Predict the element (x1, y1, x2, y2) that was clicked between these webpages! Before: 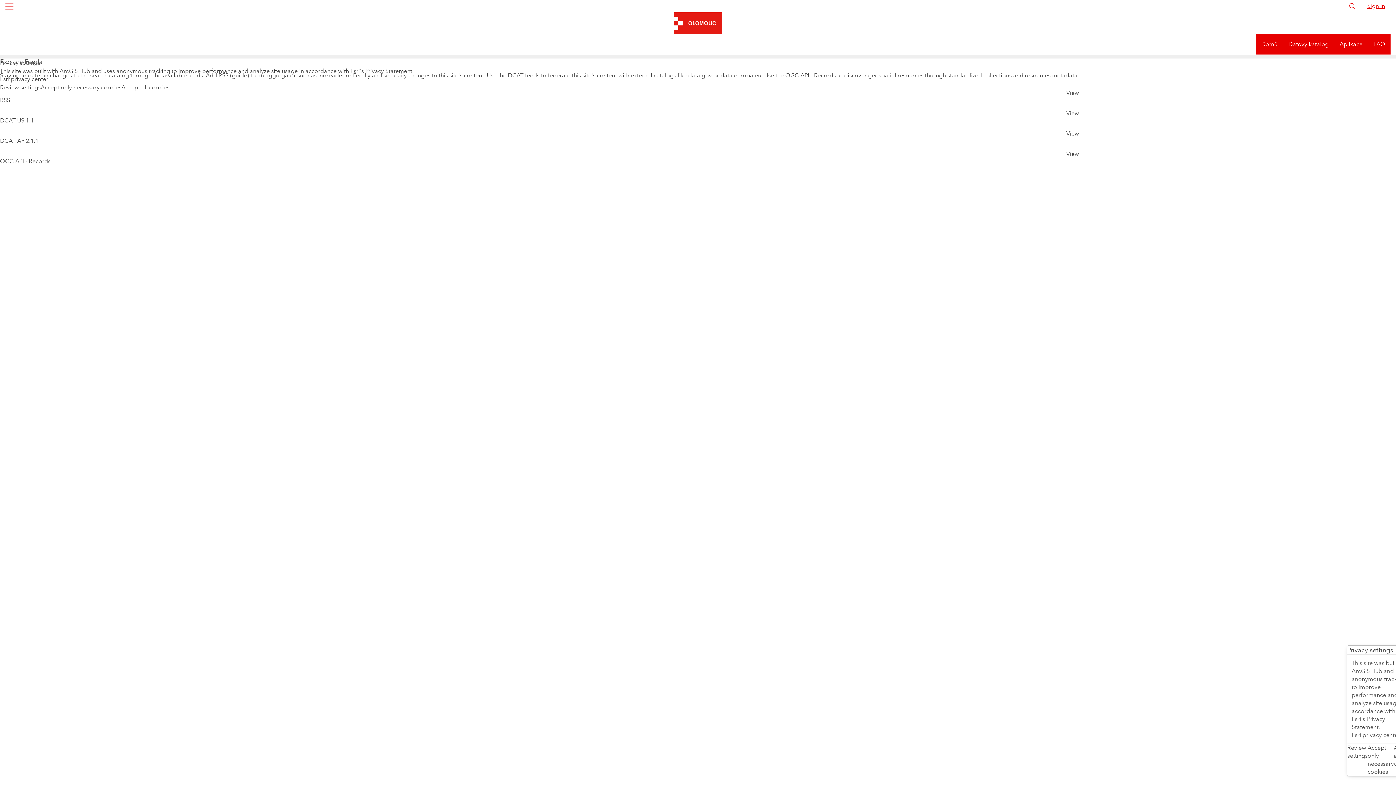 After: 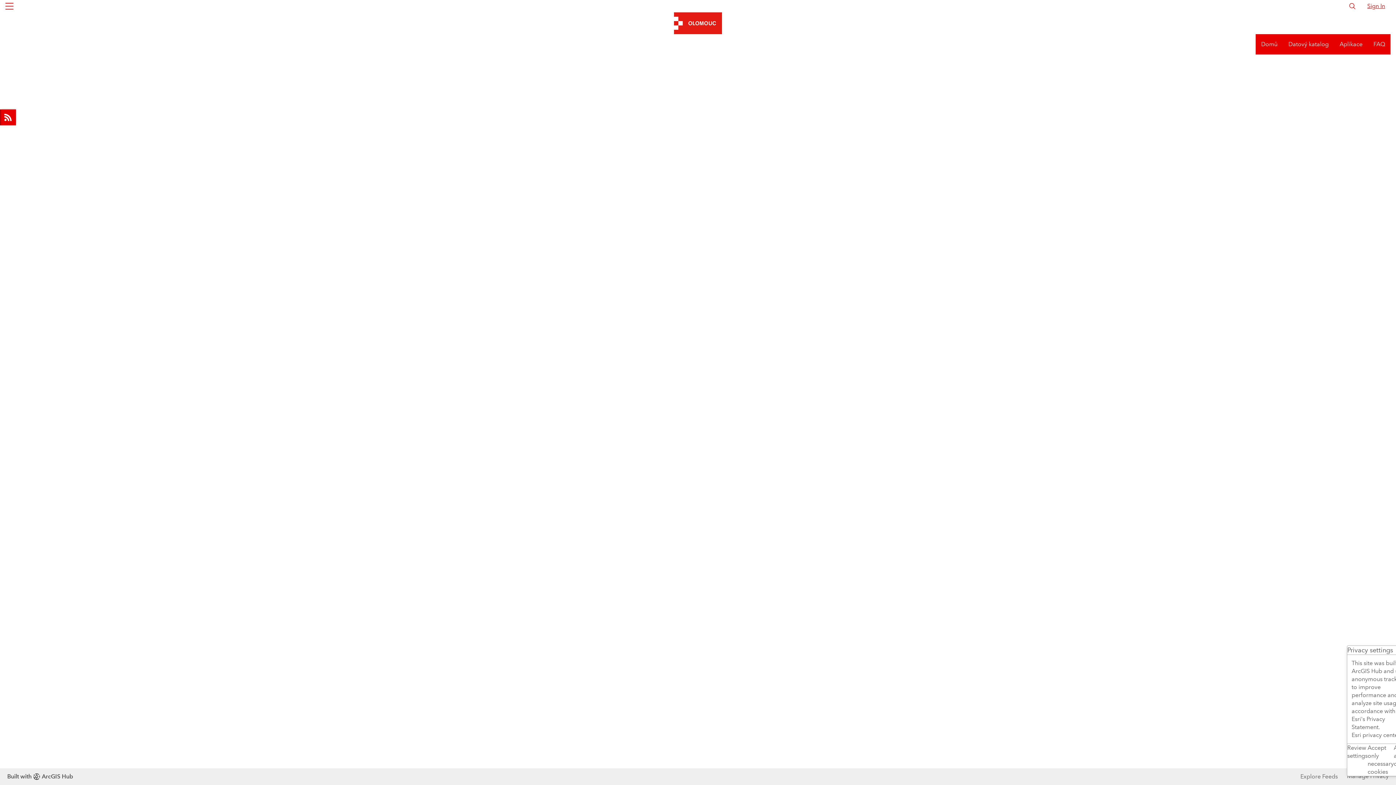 Action: bbox: (1283, 21, 1334, 41) label: Datový katalog